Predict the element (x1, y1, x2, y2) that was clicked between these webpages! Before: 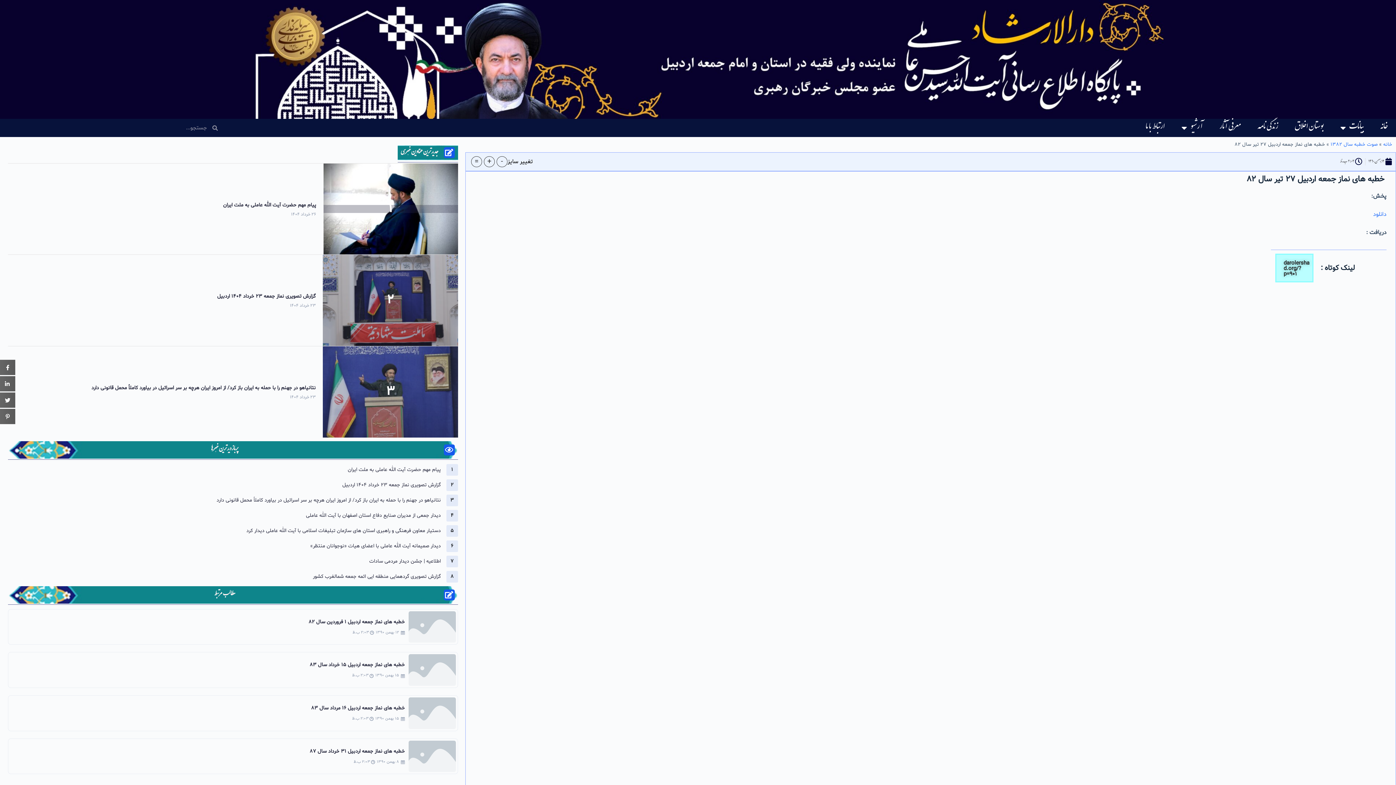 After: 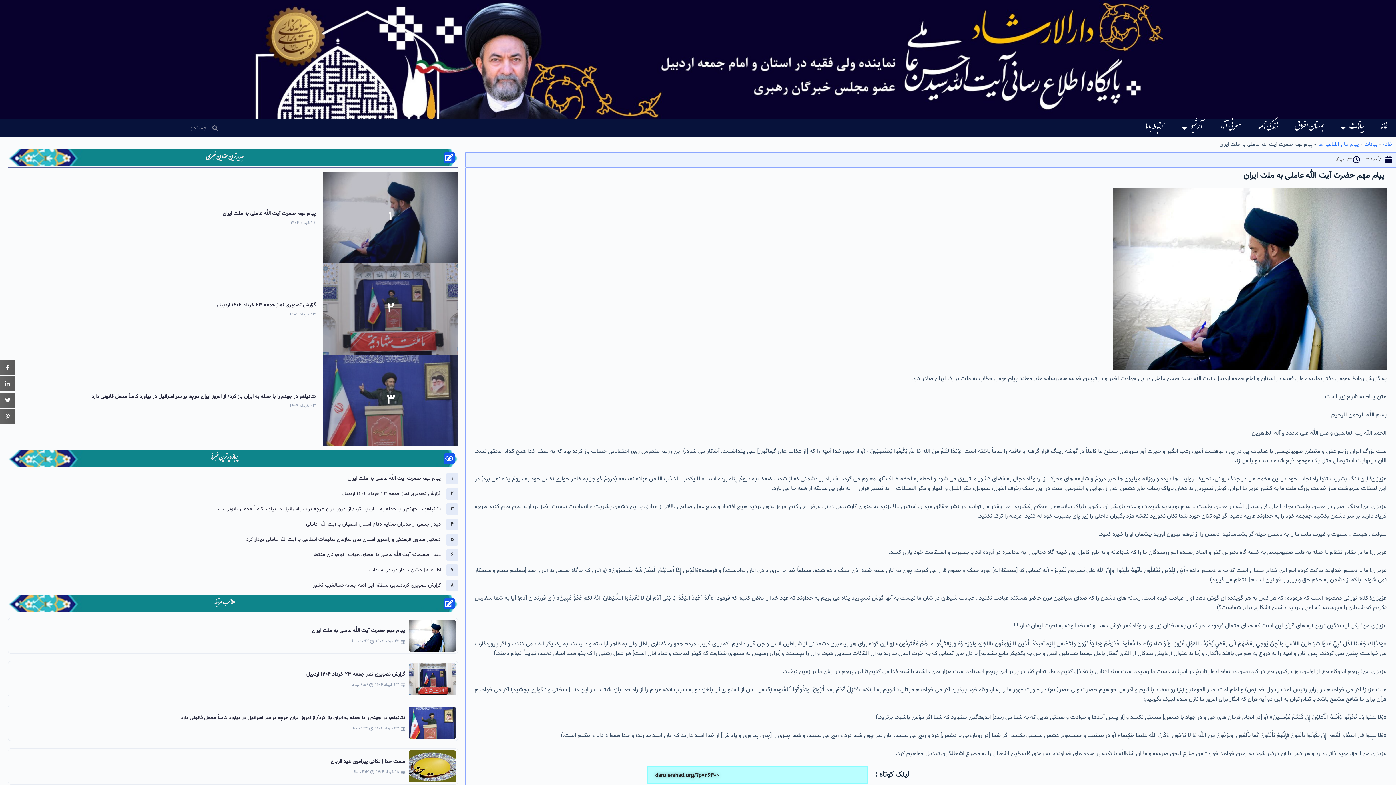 Action: bbox: (323, 163, 458, 254)